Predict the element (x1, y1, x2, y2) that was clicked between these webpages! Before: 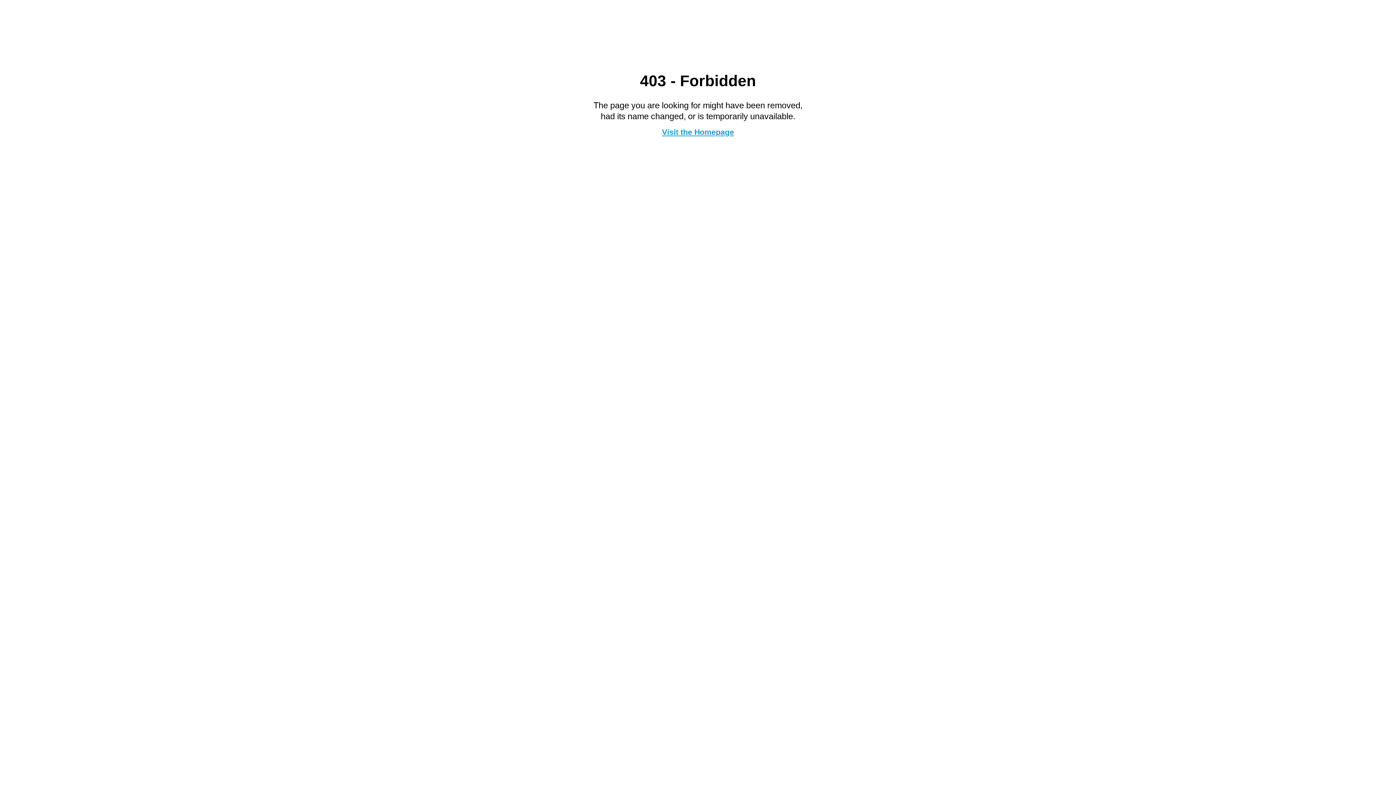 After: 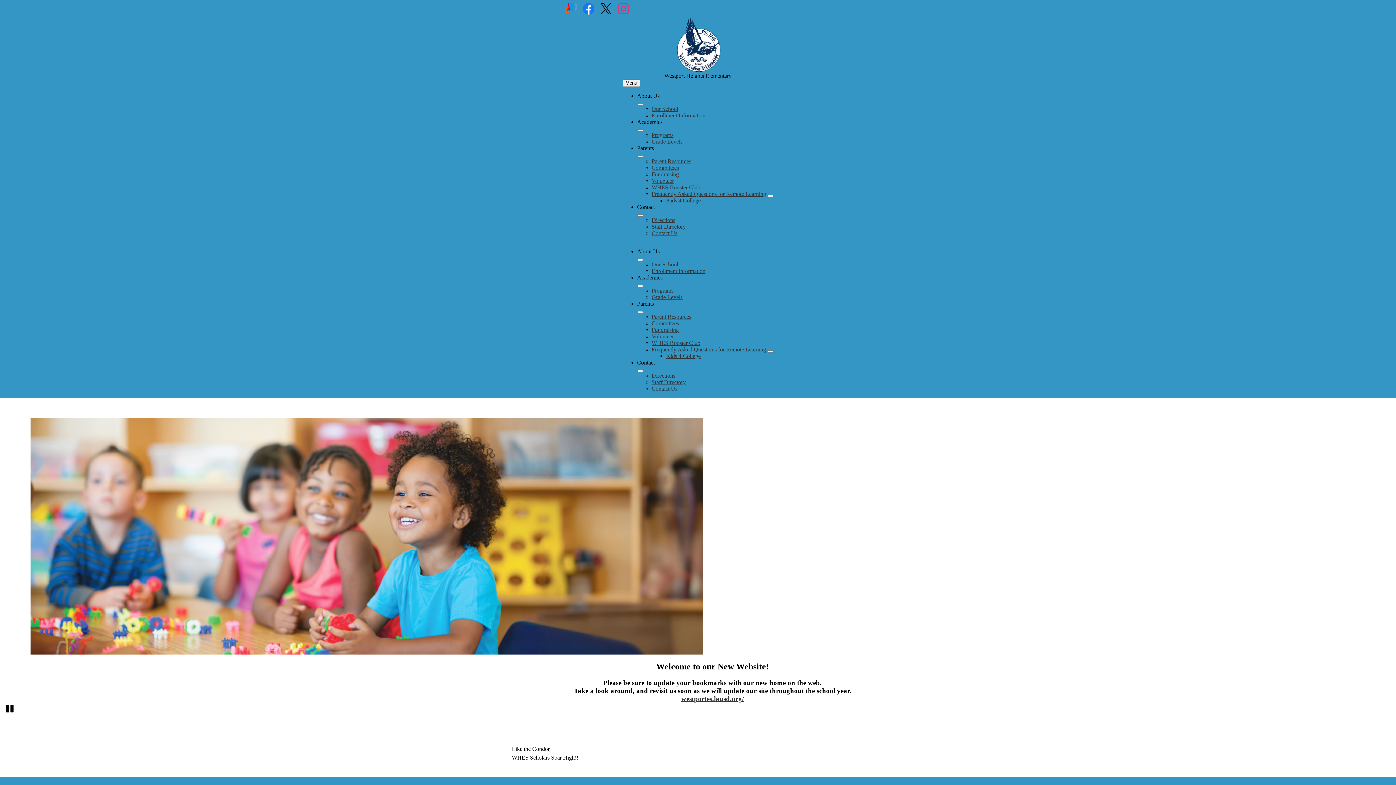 Action: label: Visit the Homepage bbox: (662, 127, 734, 136)